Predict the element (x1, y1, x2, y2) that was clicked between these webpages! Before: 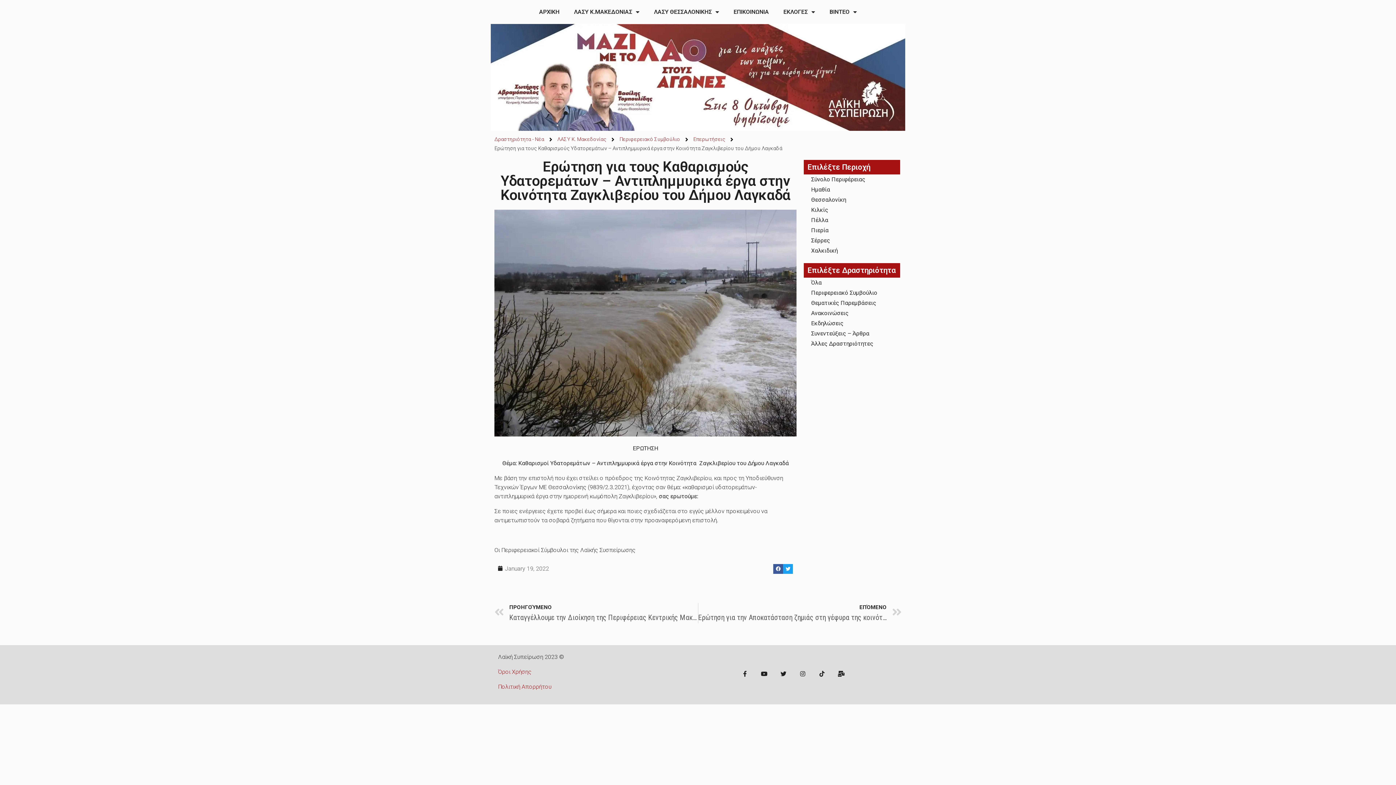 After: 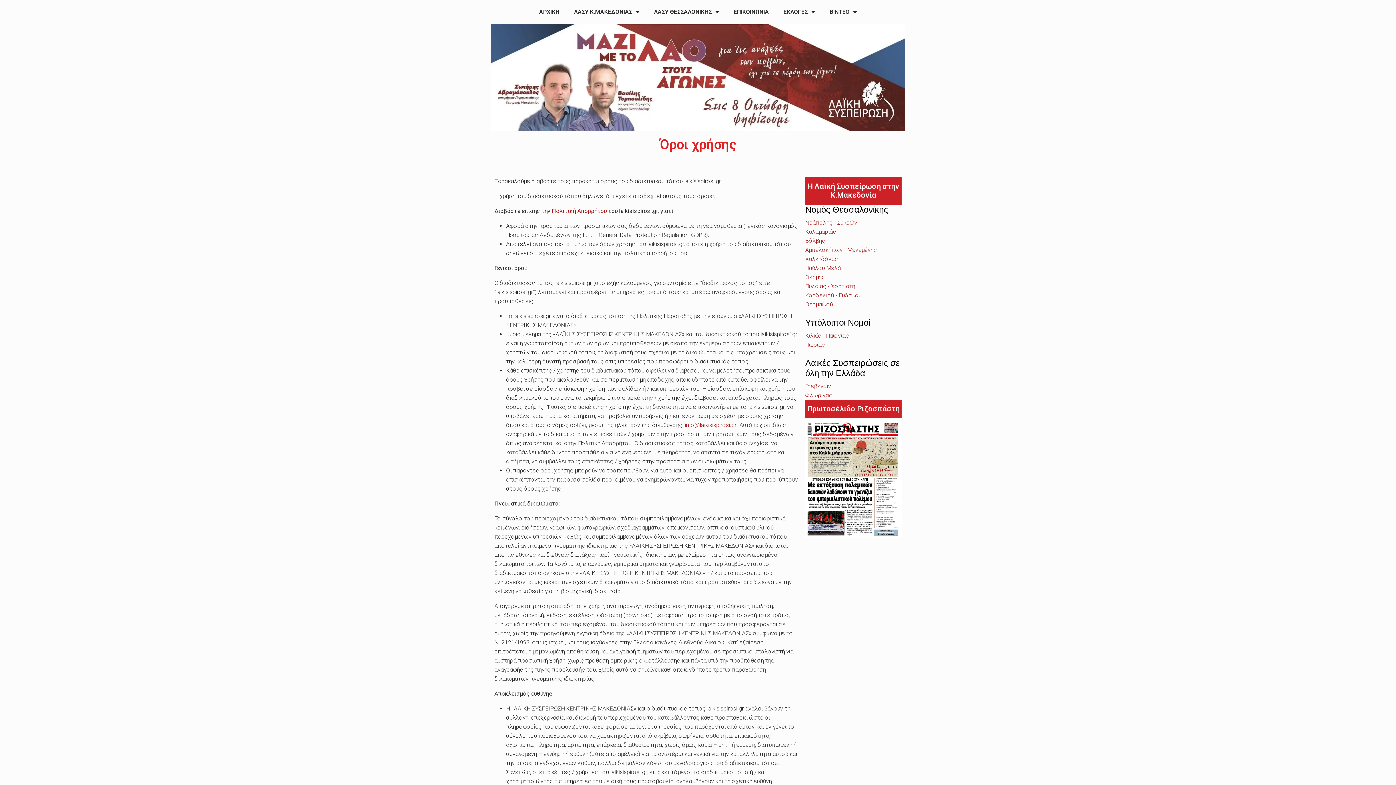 Action: bbox: (498, 667, 531, 676) label: Όροι Χρήσης